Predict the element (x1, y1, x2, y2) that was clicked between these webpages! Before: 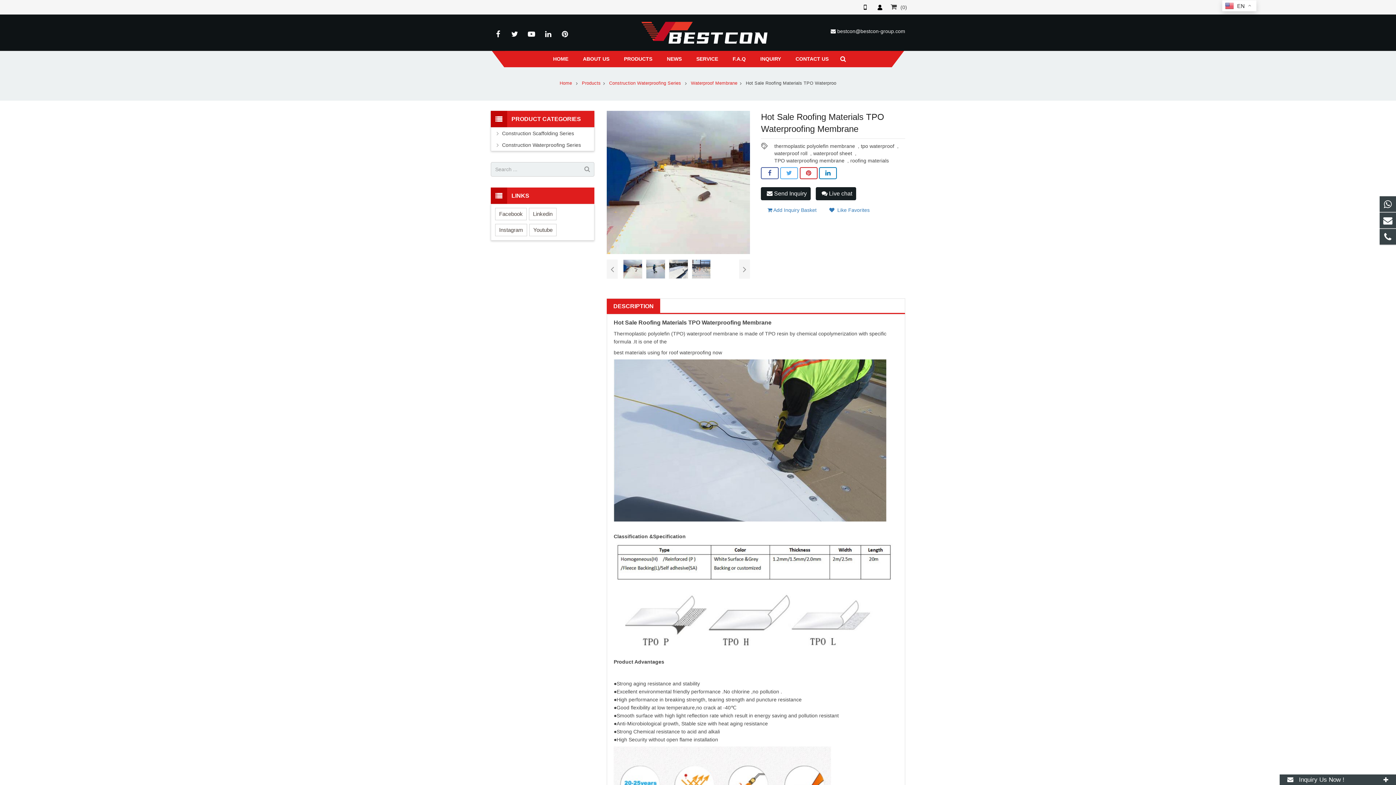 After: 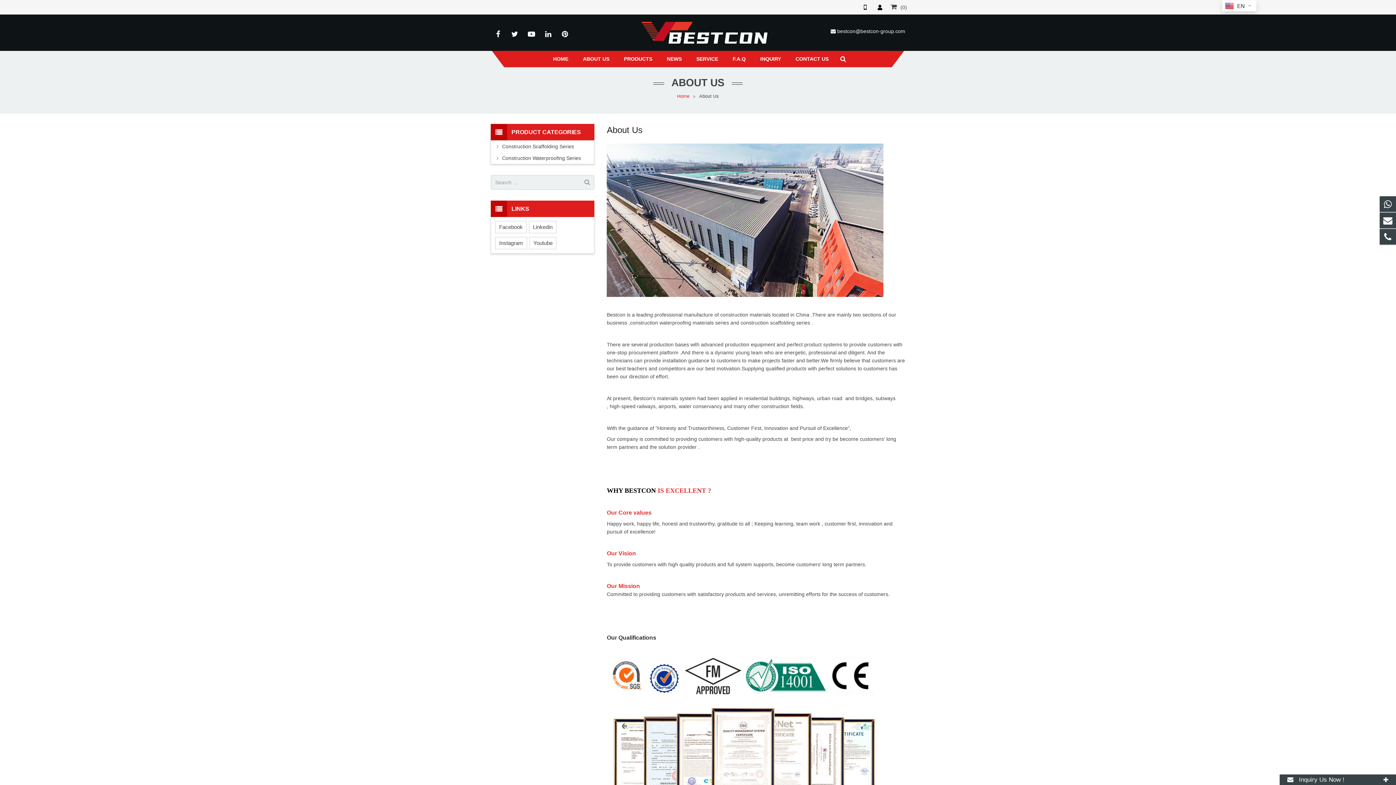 Action: bbox: (575, 50, 616, 67) label: ABOUT US